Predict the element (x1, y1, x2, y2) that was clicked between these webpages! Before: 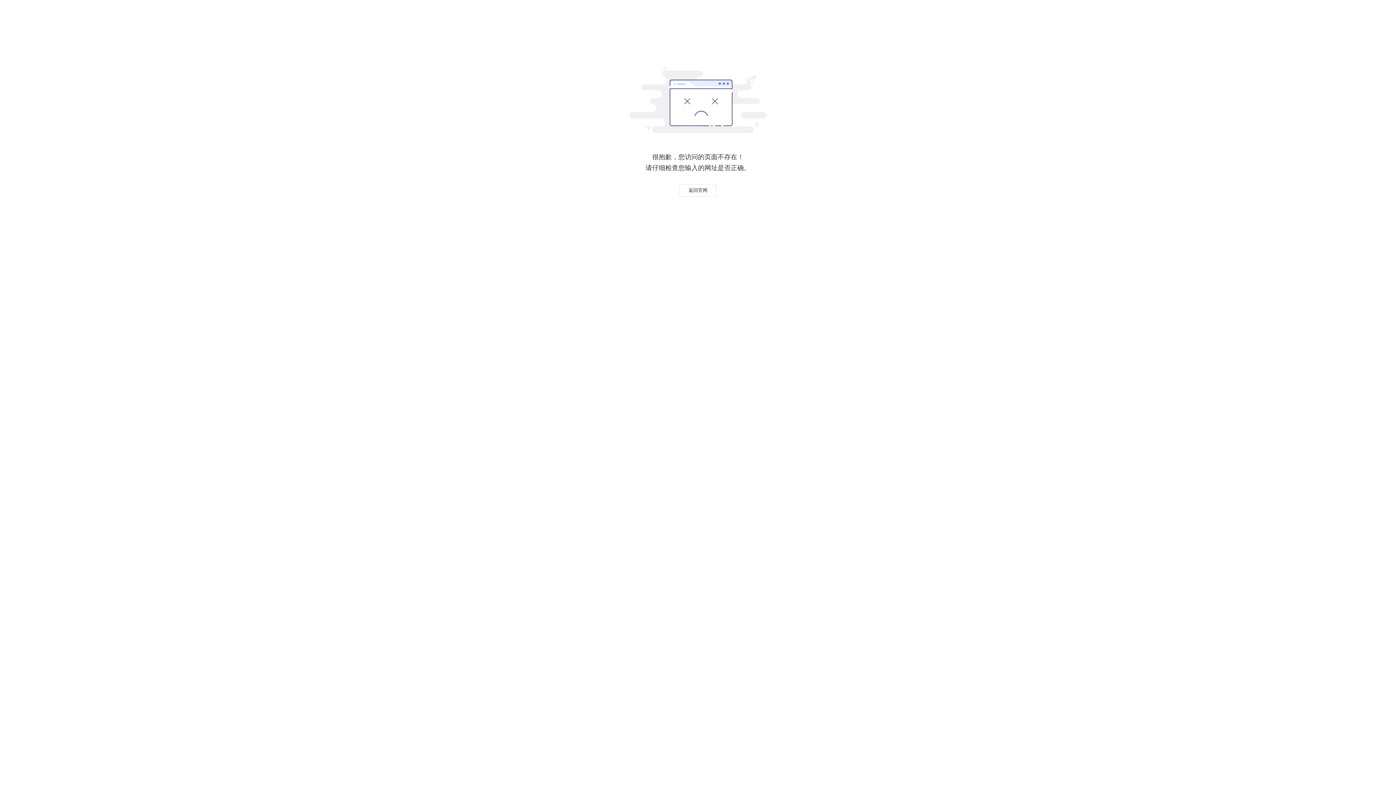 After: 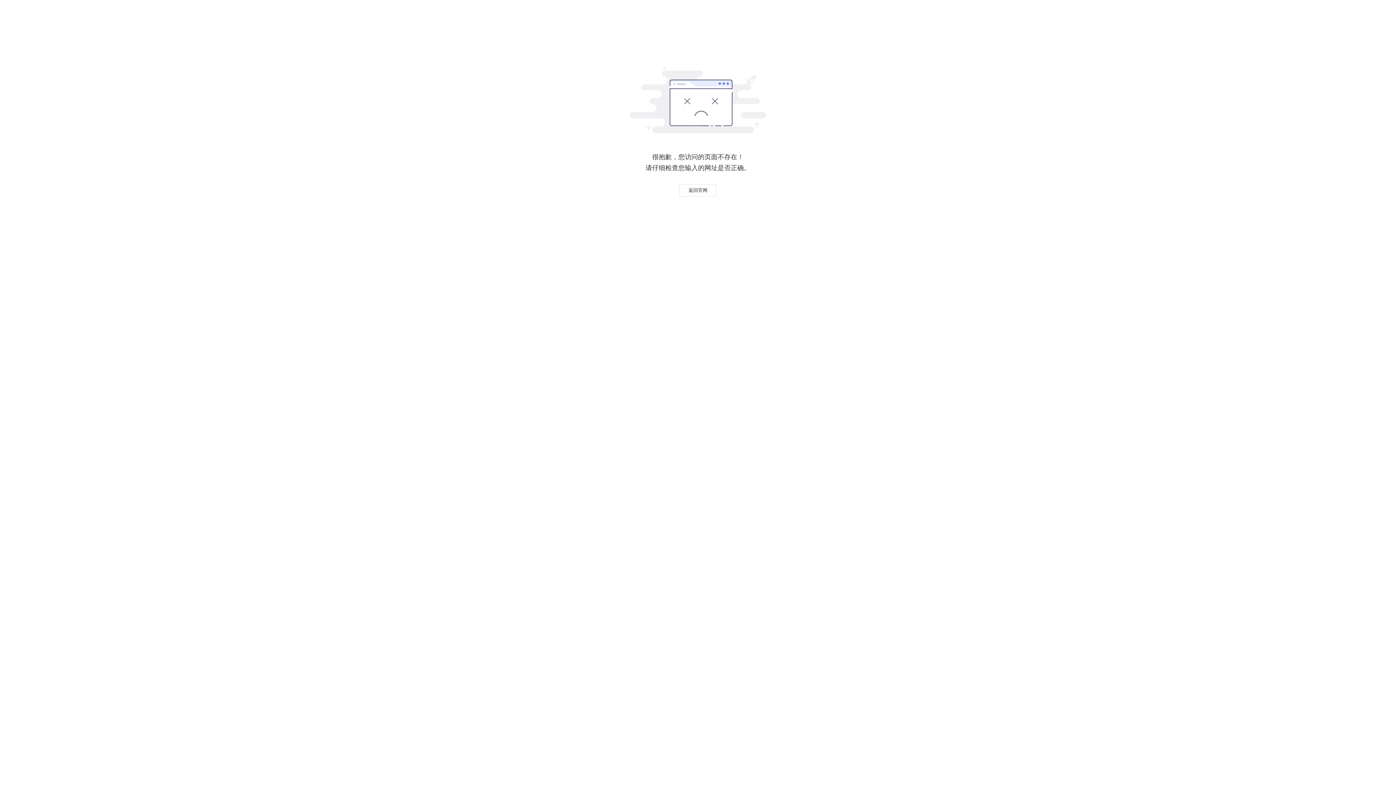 Action: label: 返回官网 bbox: (679, 184, 716, 196)